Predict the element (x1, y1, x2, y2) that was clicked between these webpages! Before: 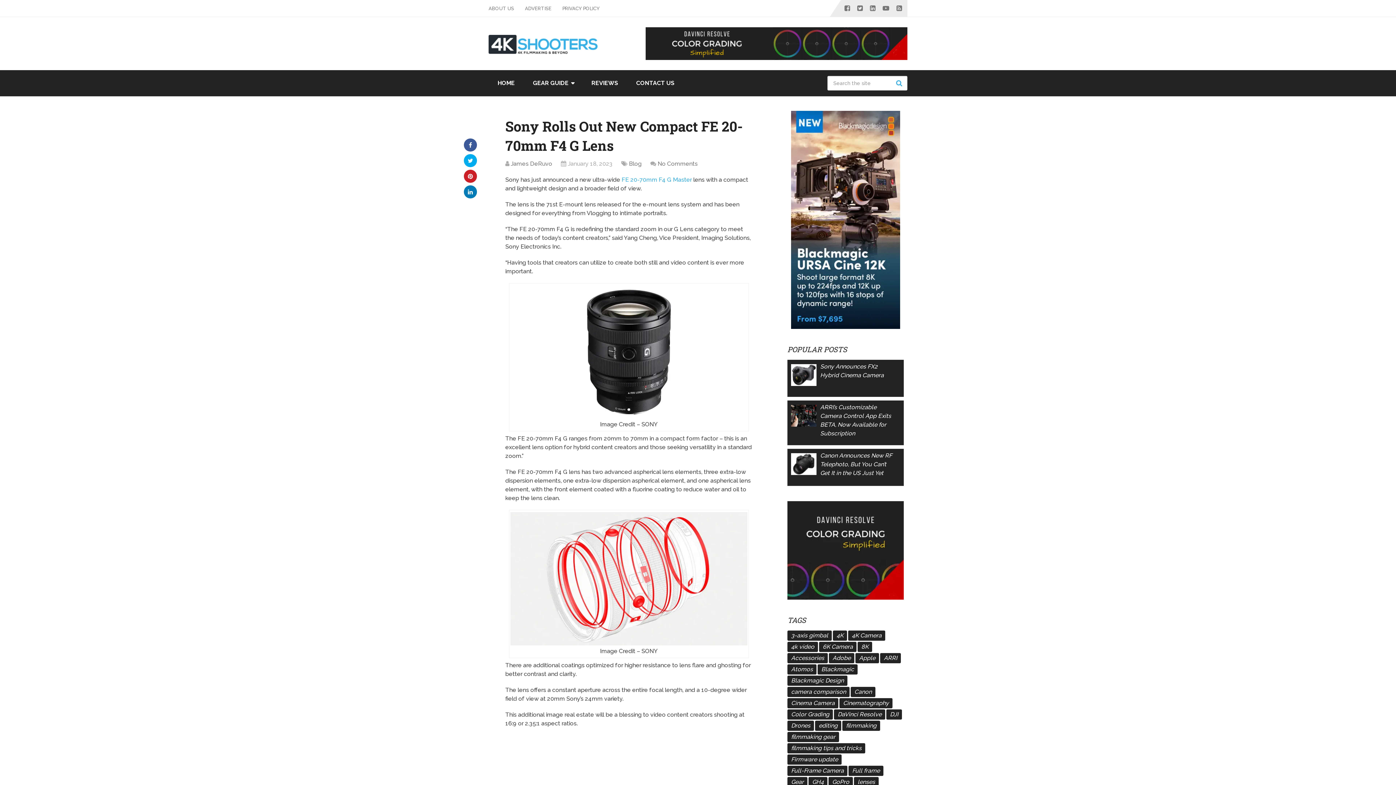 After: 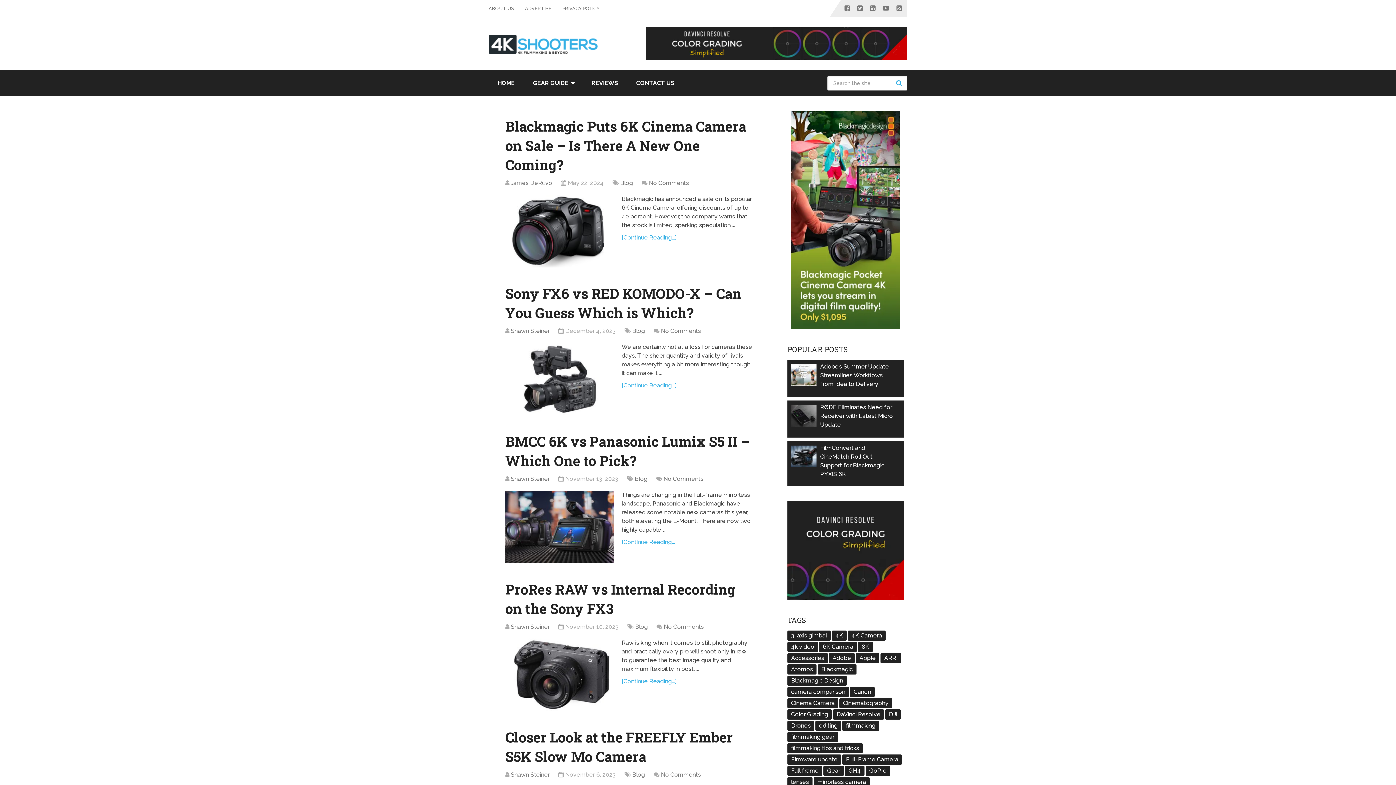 Action: bbox: (787, 698, 838, 708) label: Cinema Camera (269 items)